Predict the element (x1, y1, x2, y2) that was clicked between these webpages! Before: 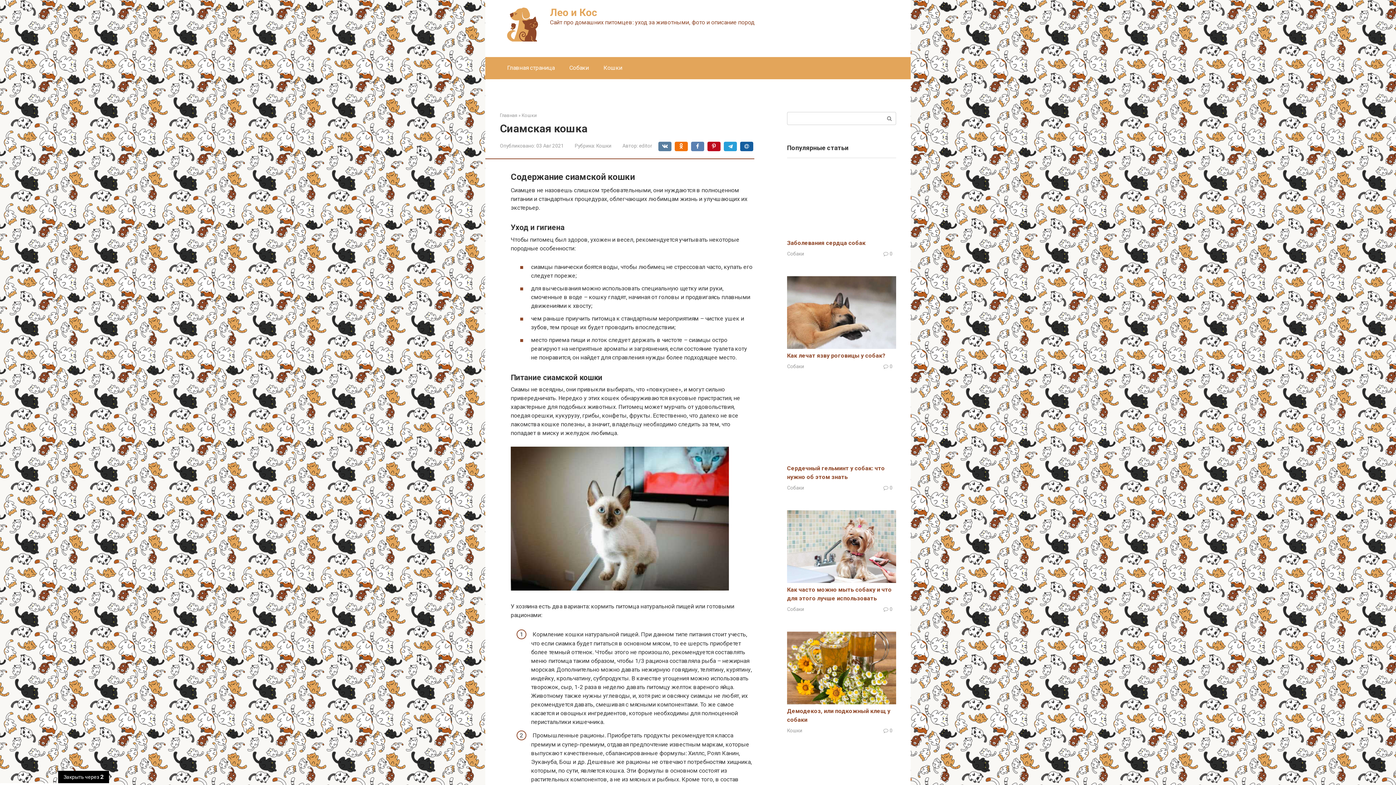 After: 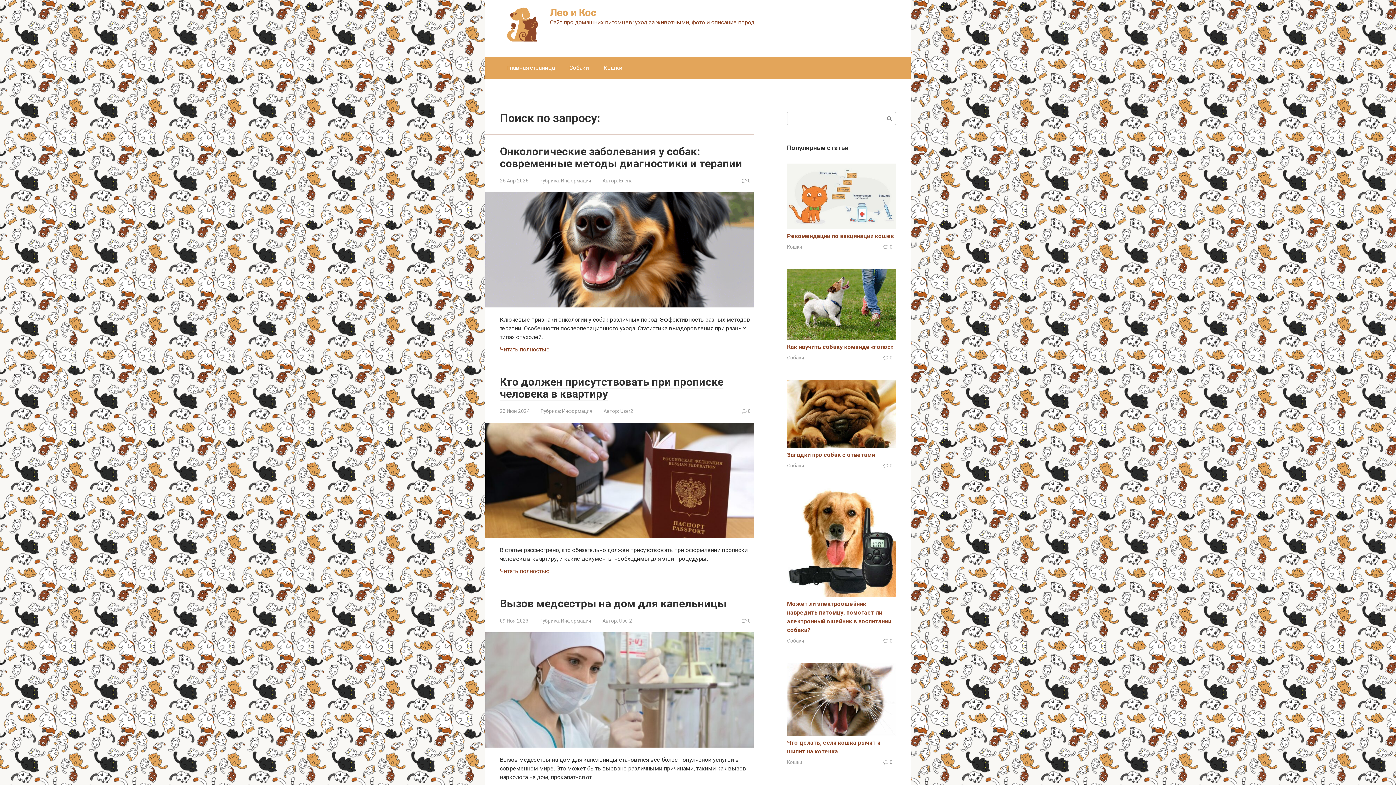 Action: bbox: (883, 112, 896, 124)